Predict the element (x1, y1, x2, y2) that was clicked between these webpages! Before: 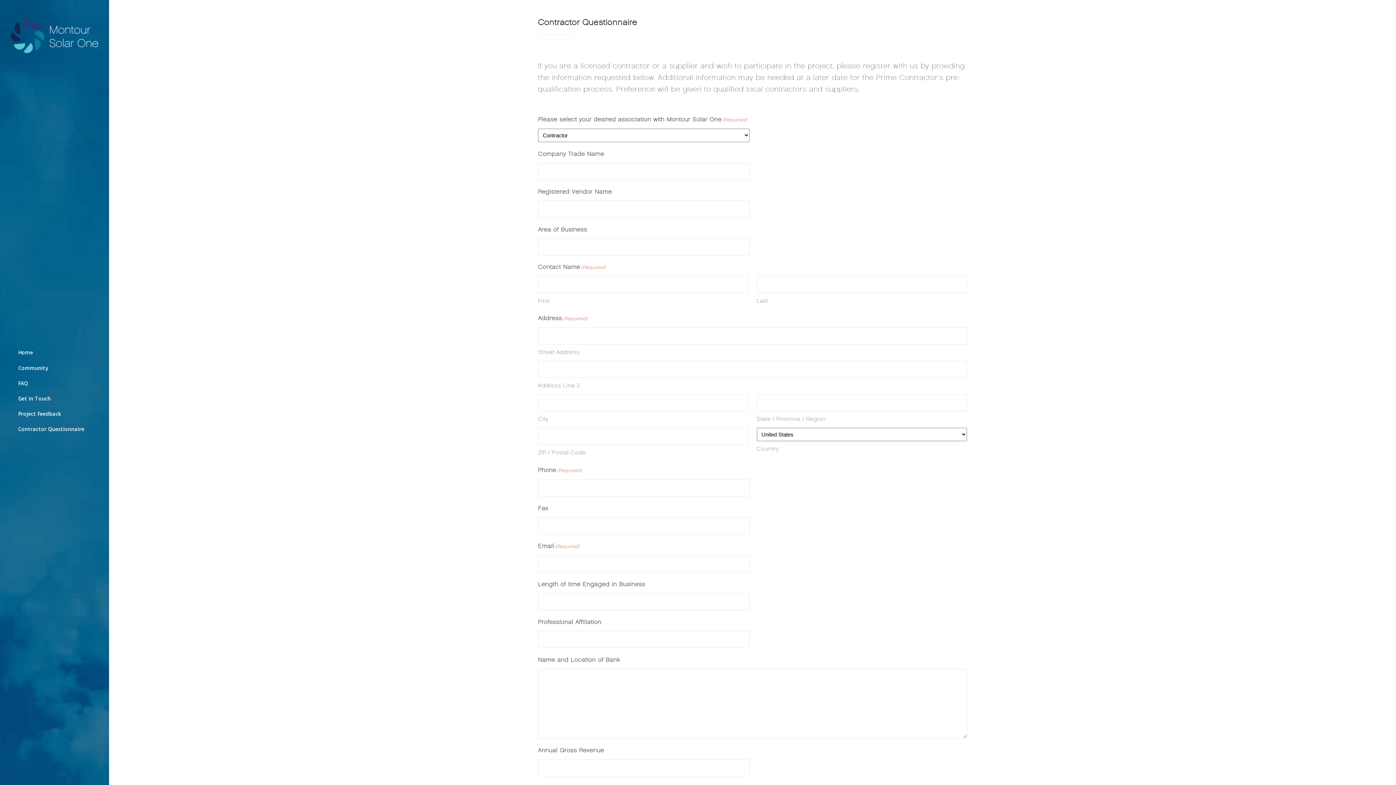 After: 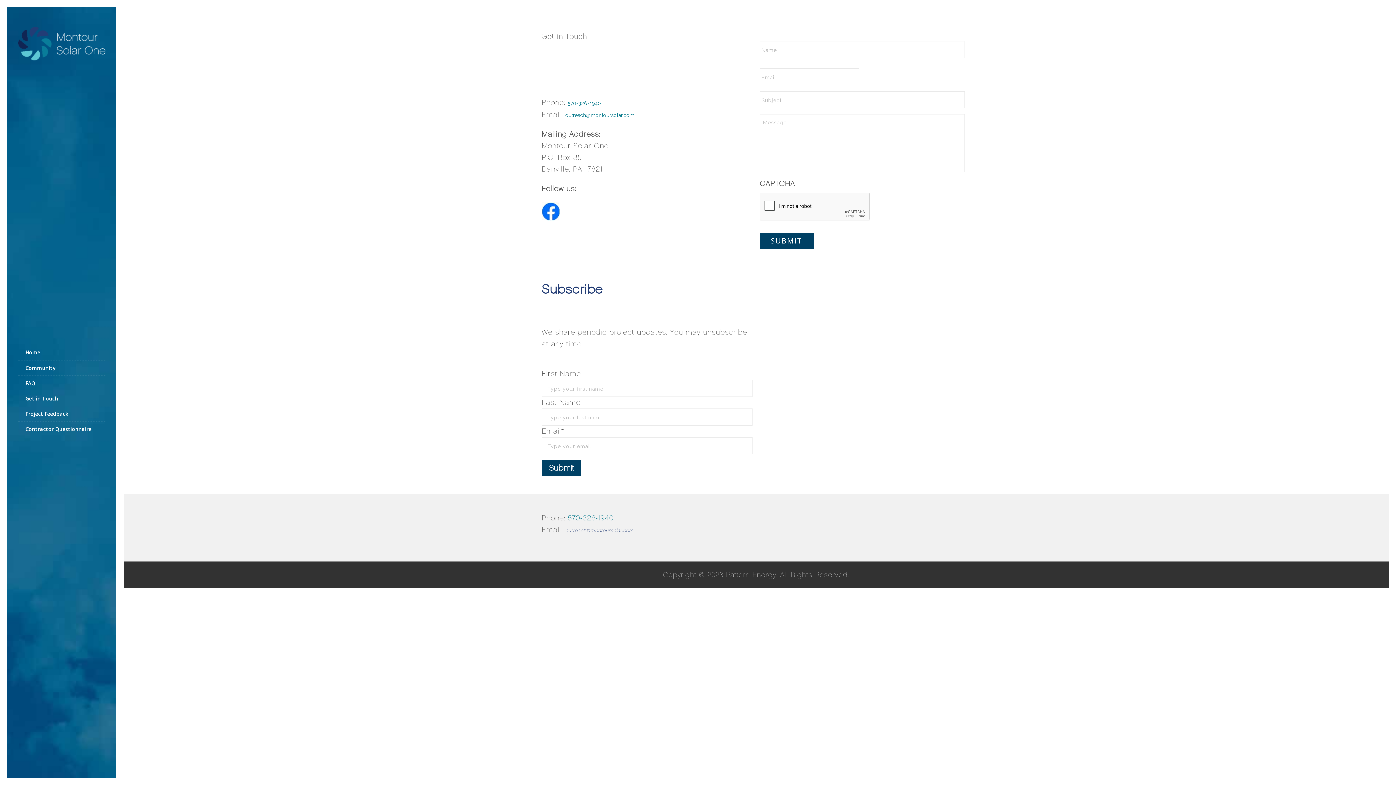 Action: label: Get in Touch bbox: (10, 390, 98, 406)